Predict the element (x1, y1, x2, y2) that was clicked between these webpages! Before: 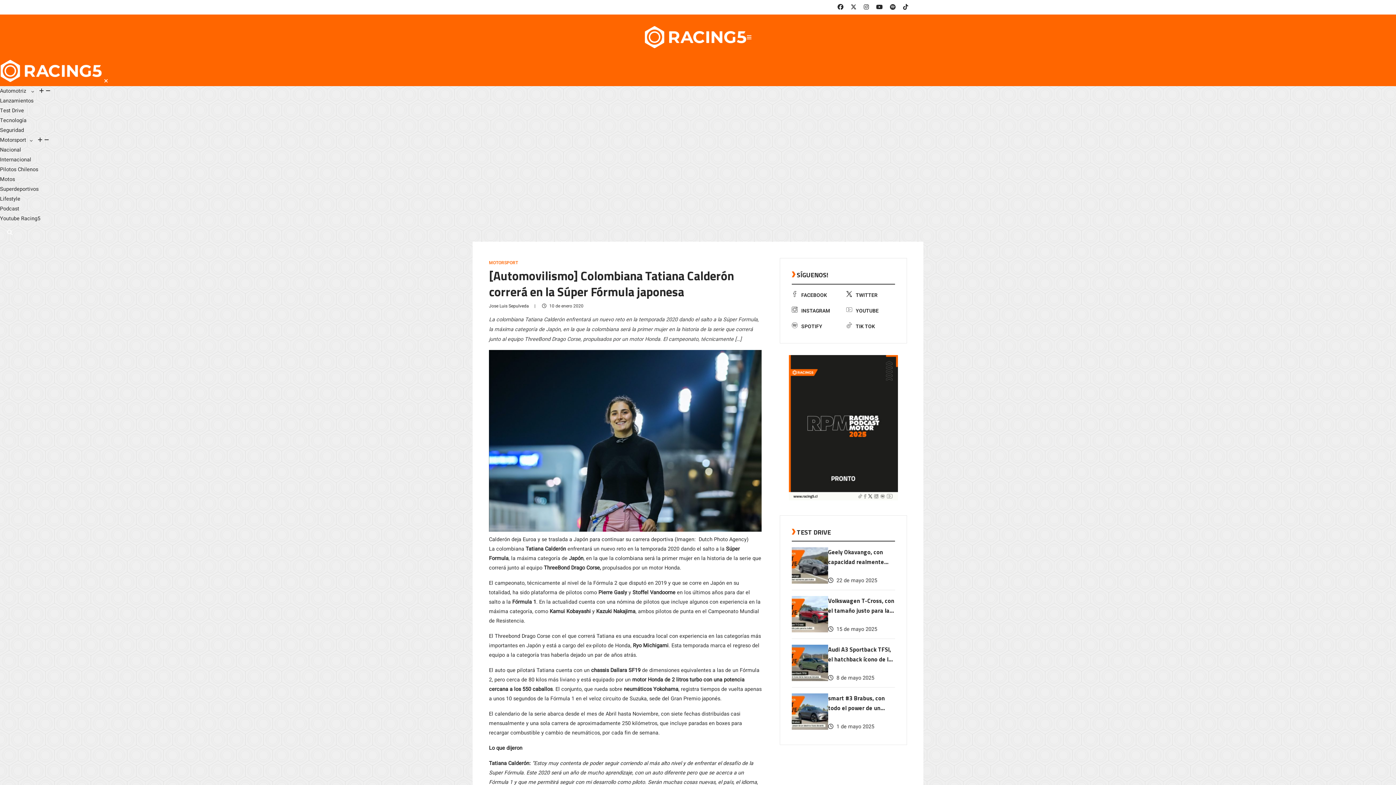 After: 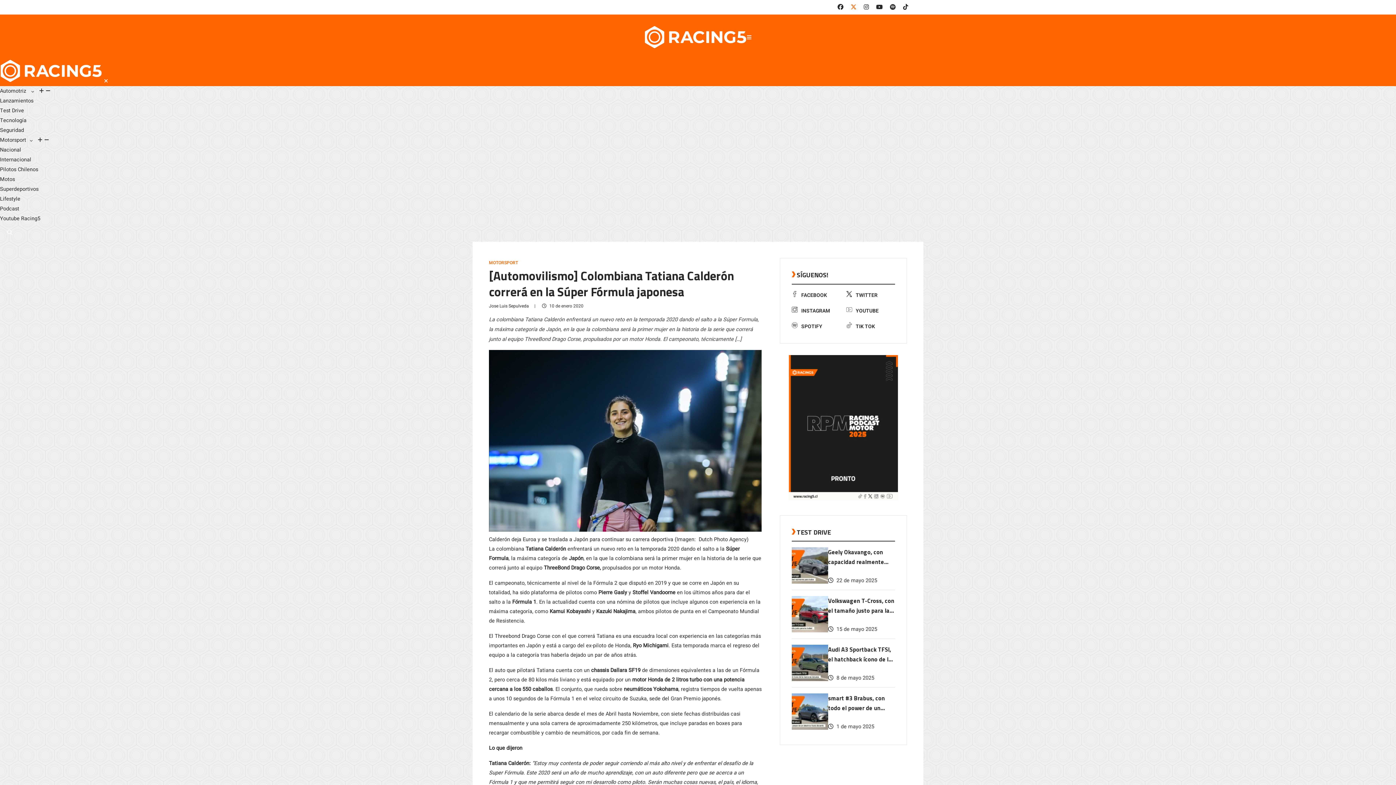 Action: bbox: (847, 2, 860, 12) label: link a twitter